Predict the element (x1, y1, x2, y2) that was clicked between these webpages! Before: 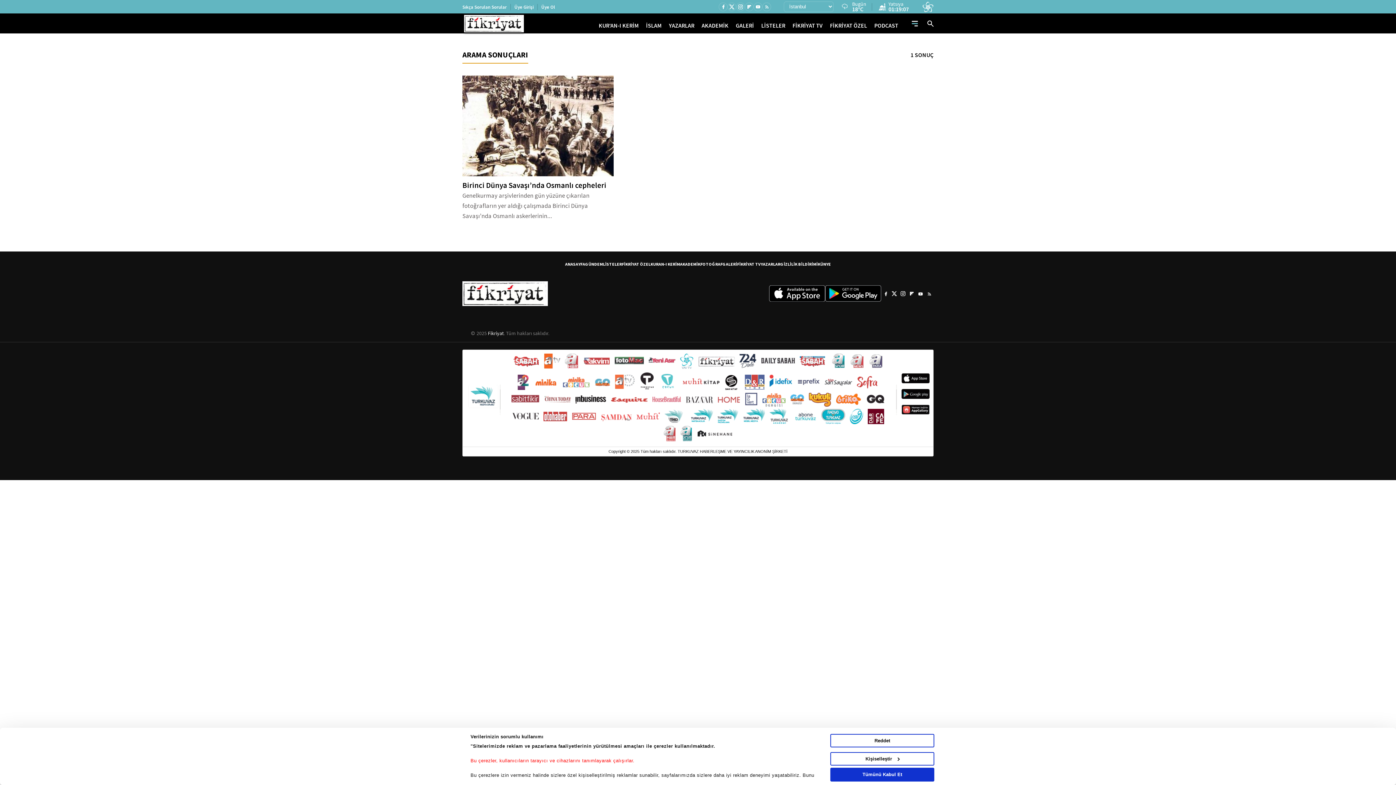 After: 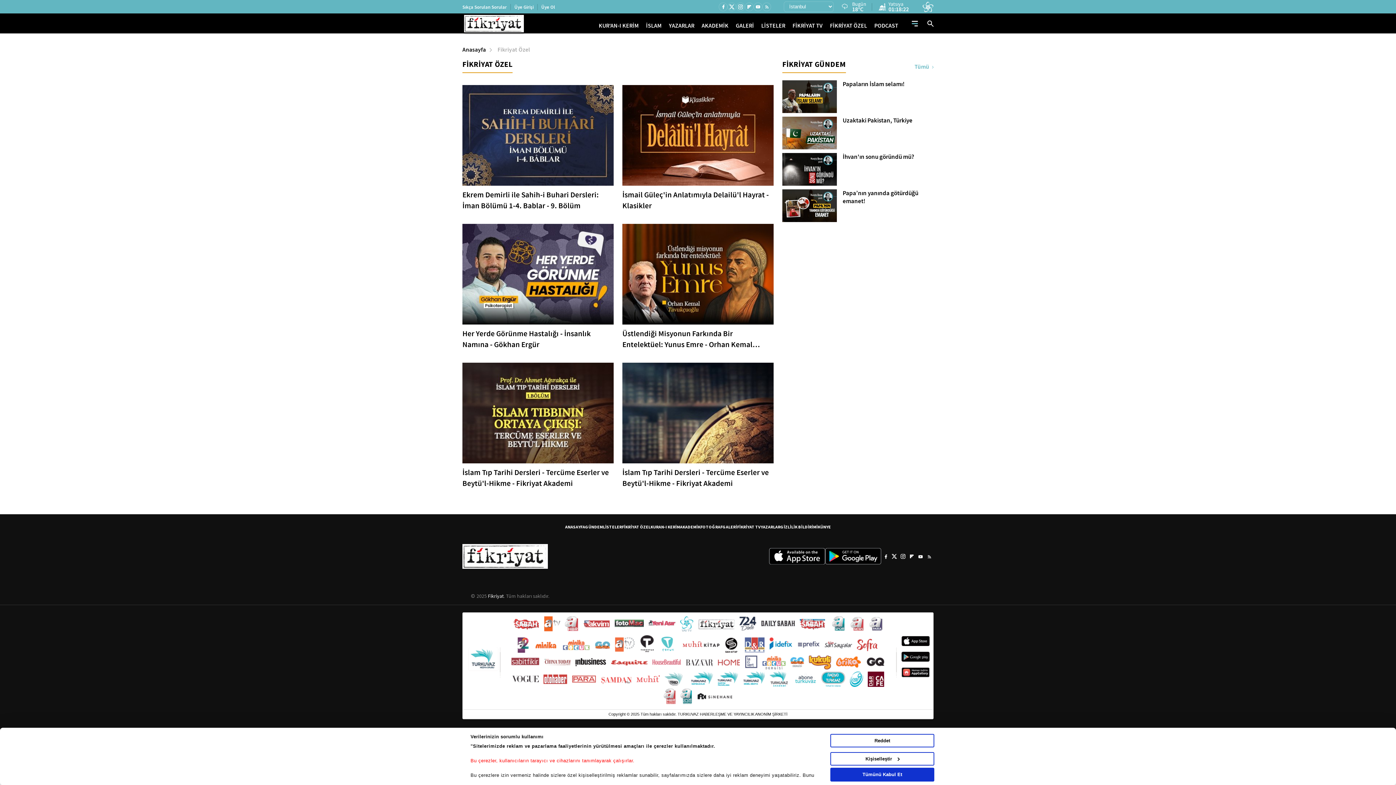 Action: bbox: (830, 21, 867, 29) label: FİKRİYAT ÖZEL